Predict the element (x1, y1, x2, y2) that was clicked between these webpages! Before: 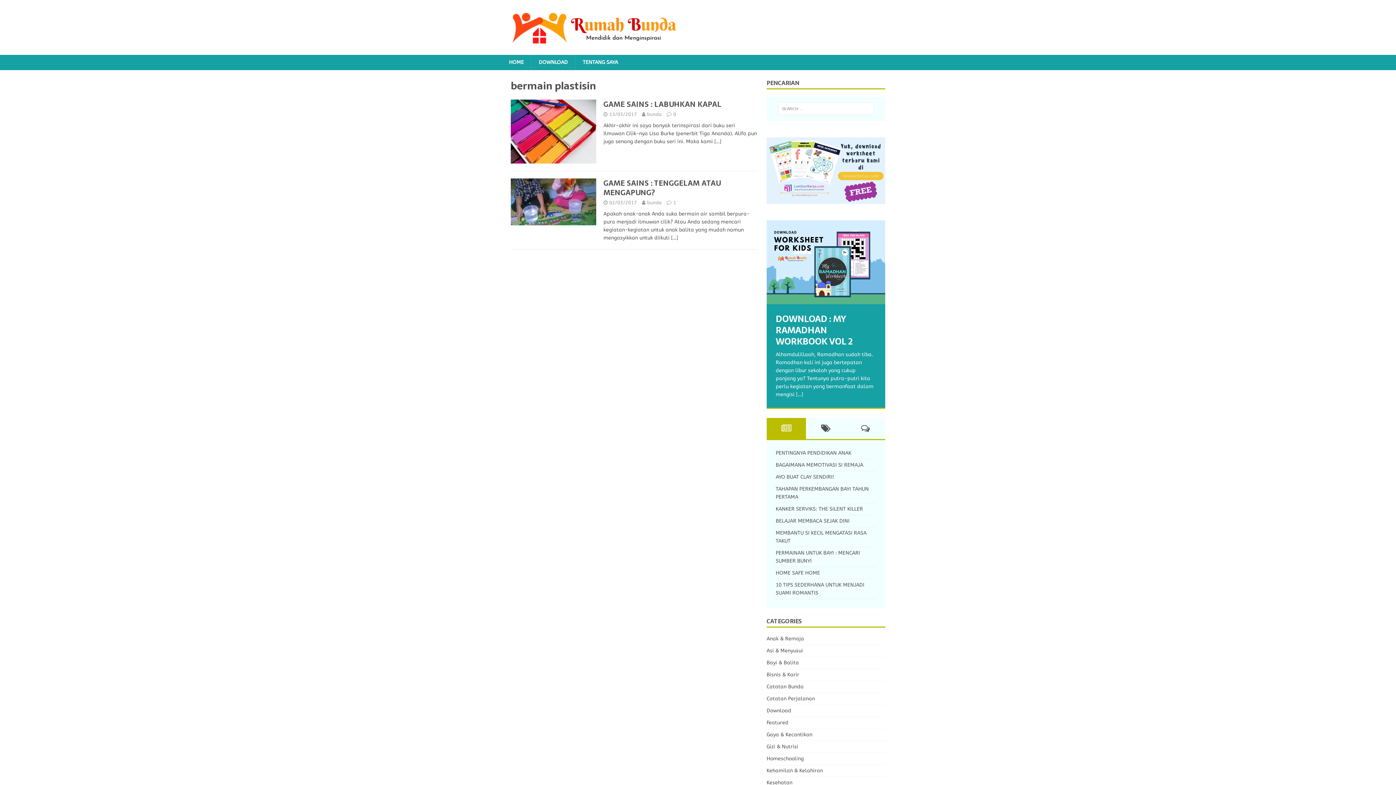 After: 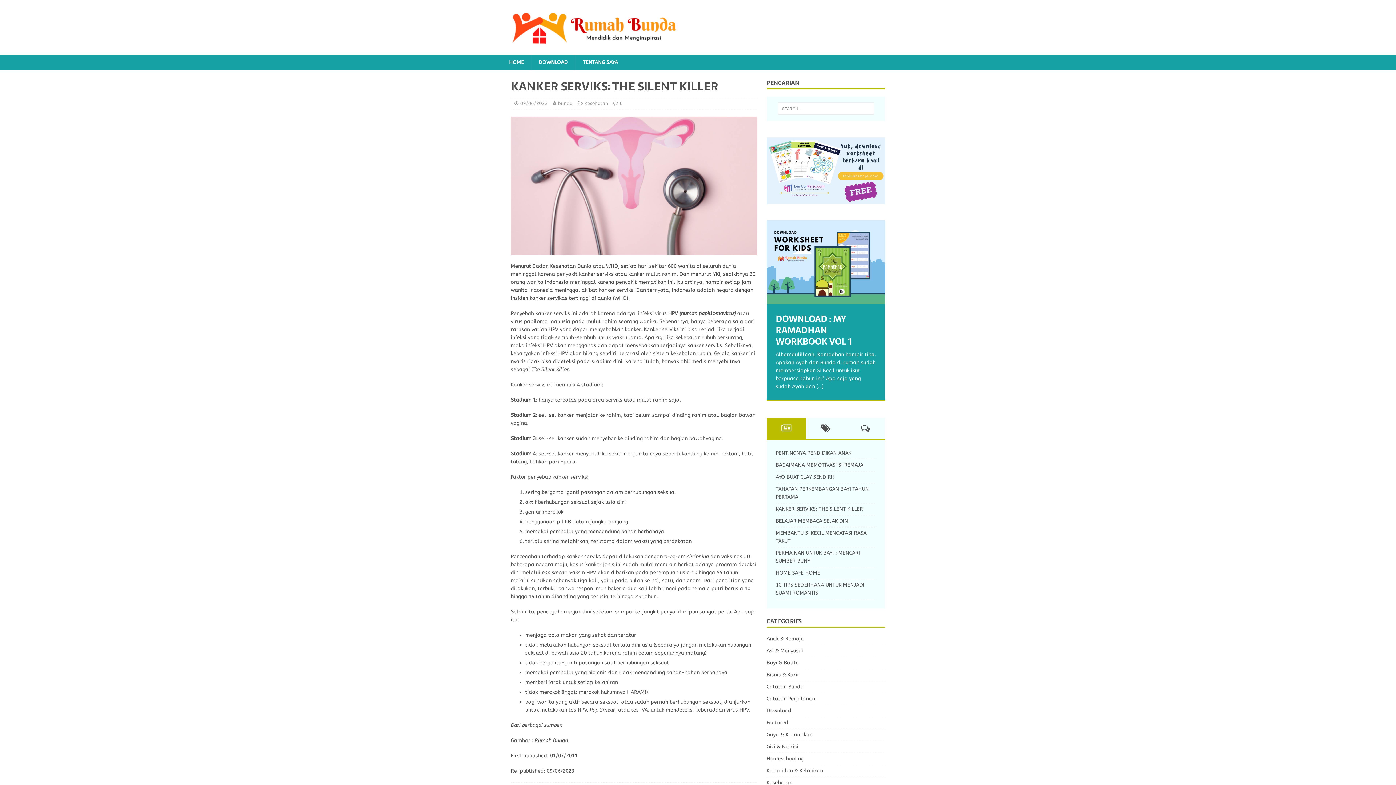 Action: bbox: (775, 506, 863, 512) label: KANKER SERVIKS: THE SILENT KILLER